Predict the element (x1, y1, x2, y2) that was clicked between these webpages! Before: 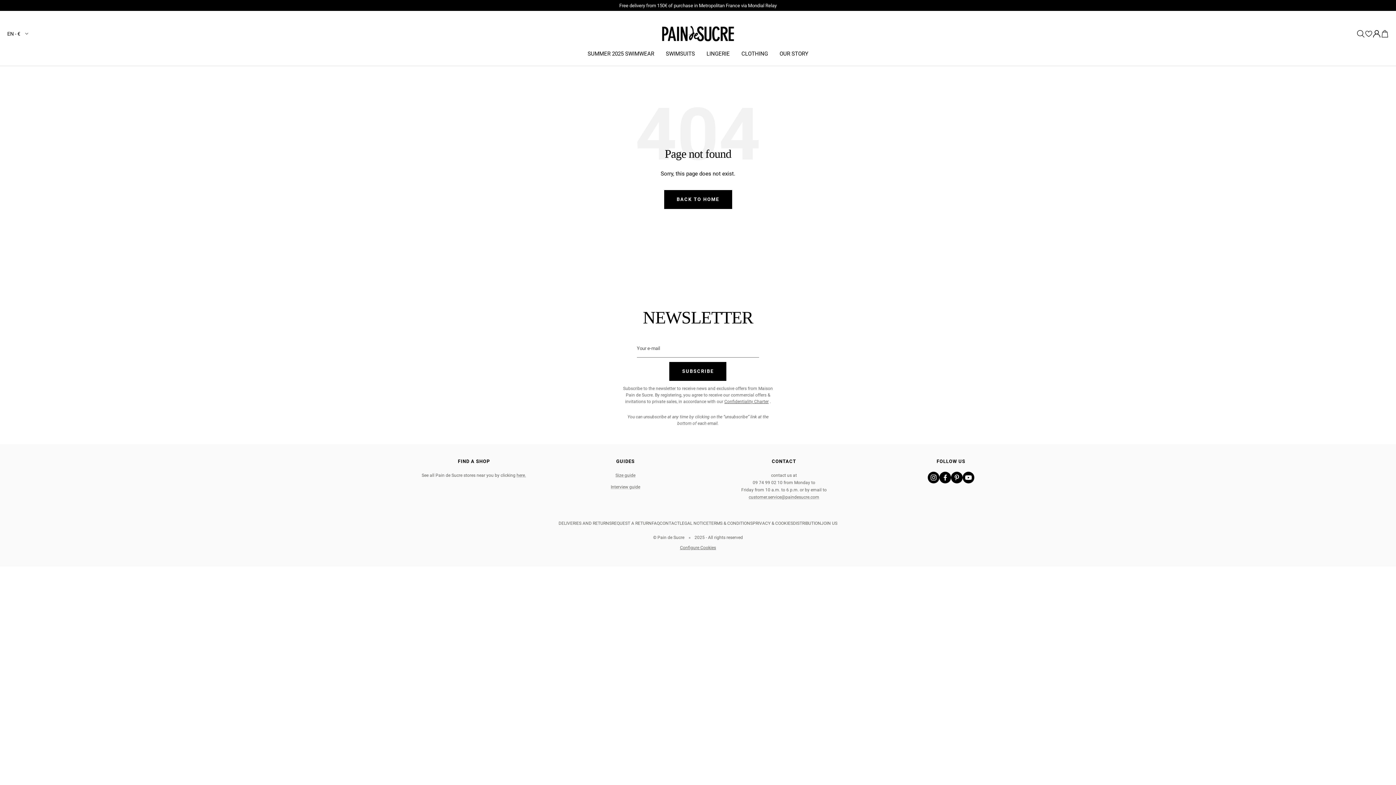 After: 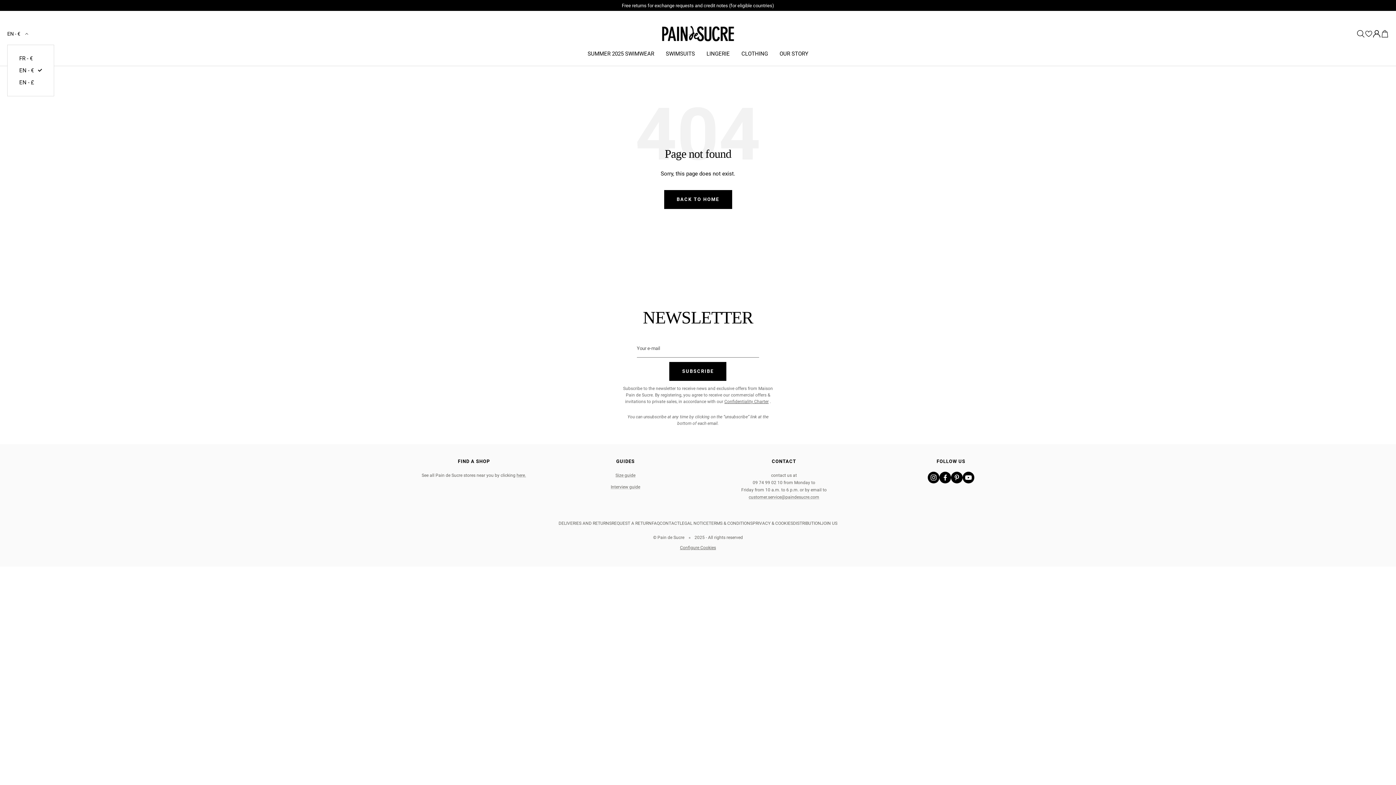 Action: bbox: (7, 29, 28, 38) label: EN - € 